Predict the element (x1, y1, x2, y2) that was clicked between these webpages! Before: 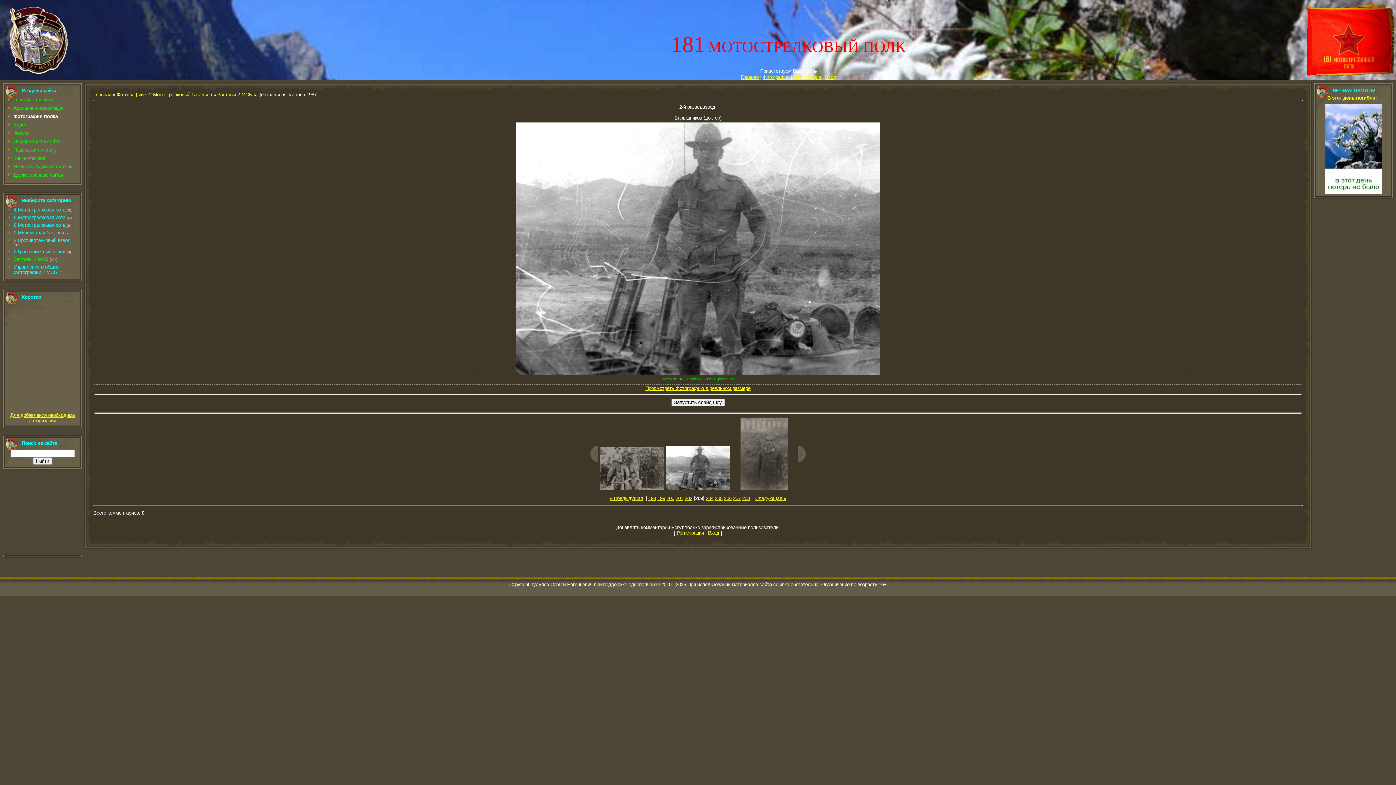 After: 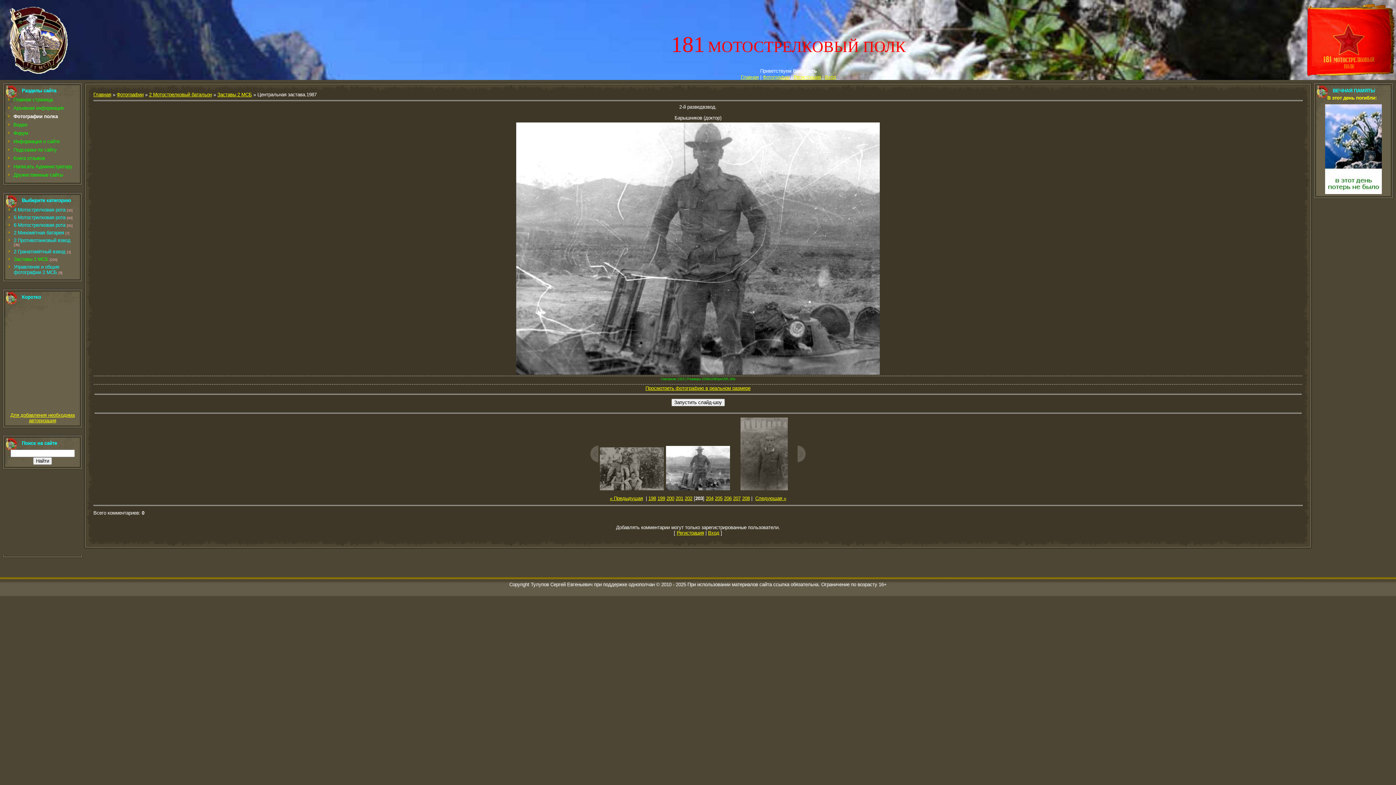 Action: bbox: (665, 446, 731, 490)